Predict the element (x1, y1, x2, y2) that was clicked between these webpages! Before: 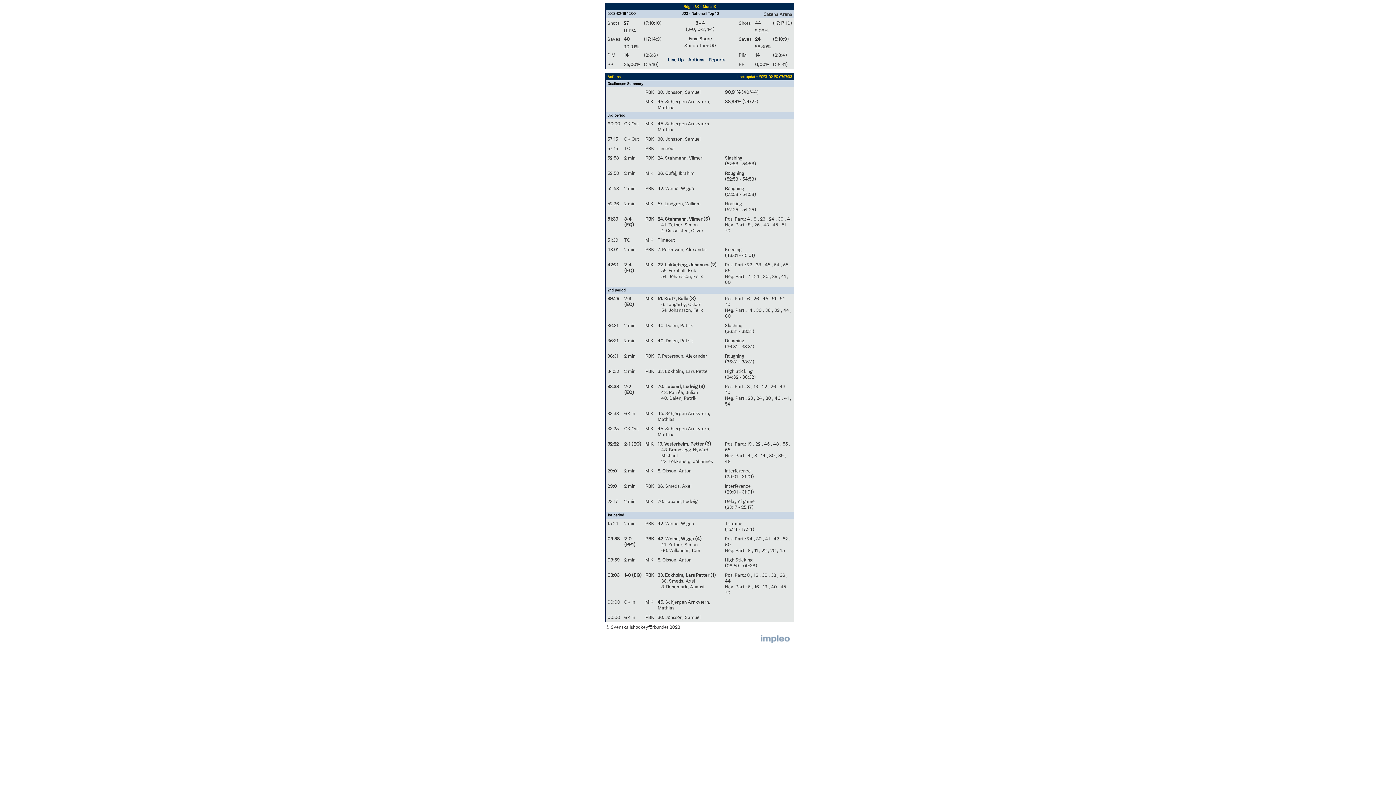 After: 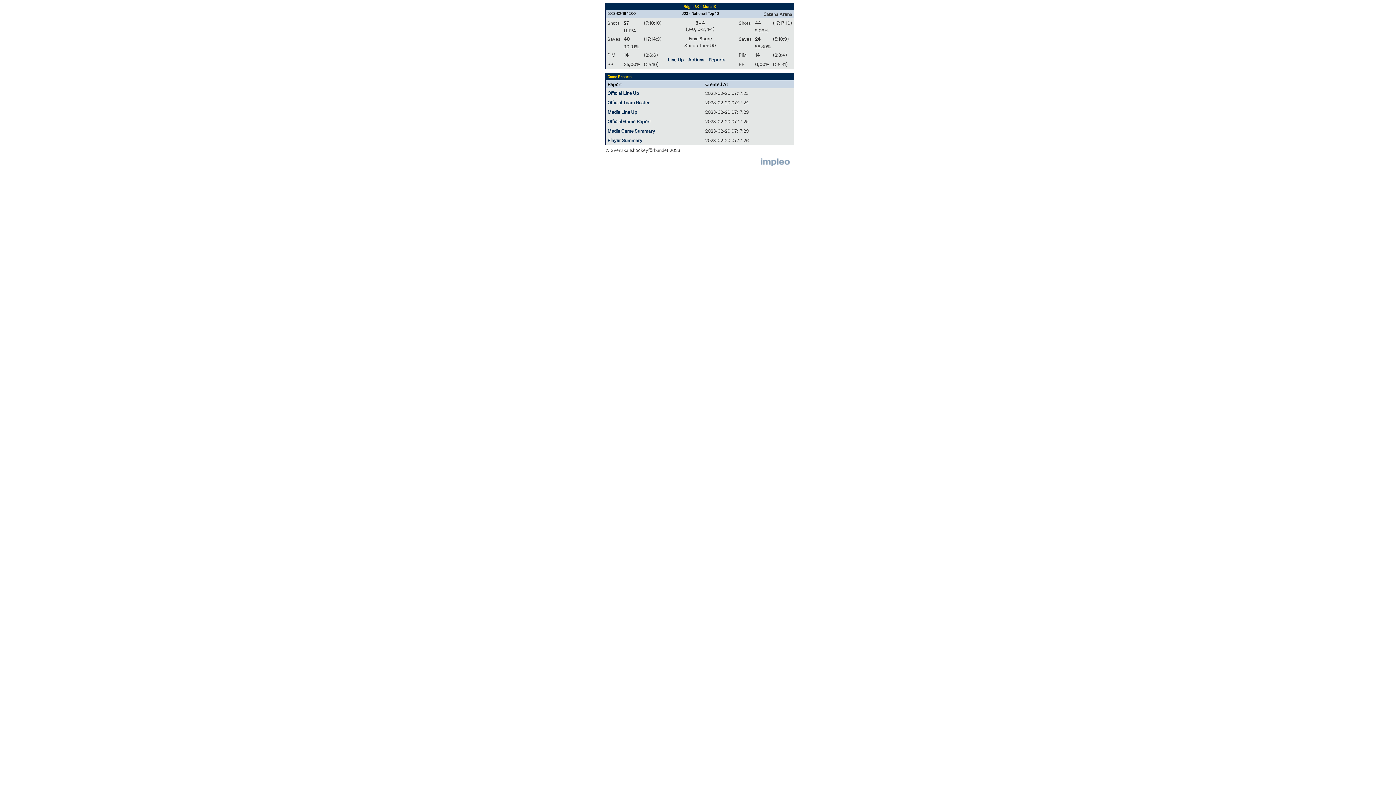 Action: bbox: (708, 56, 725, 62) label: Reports